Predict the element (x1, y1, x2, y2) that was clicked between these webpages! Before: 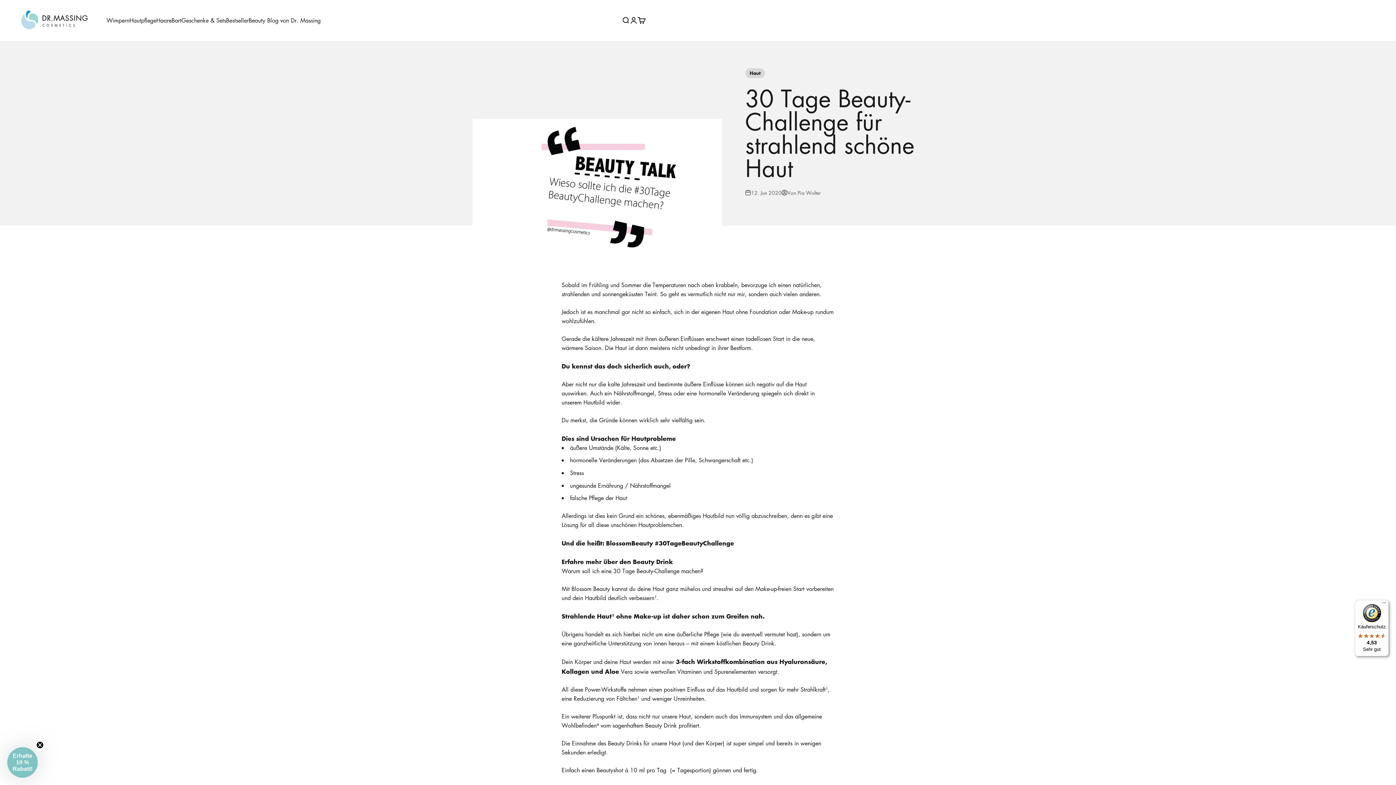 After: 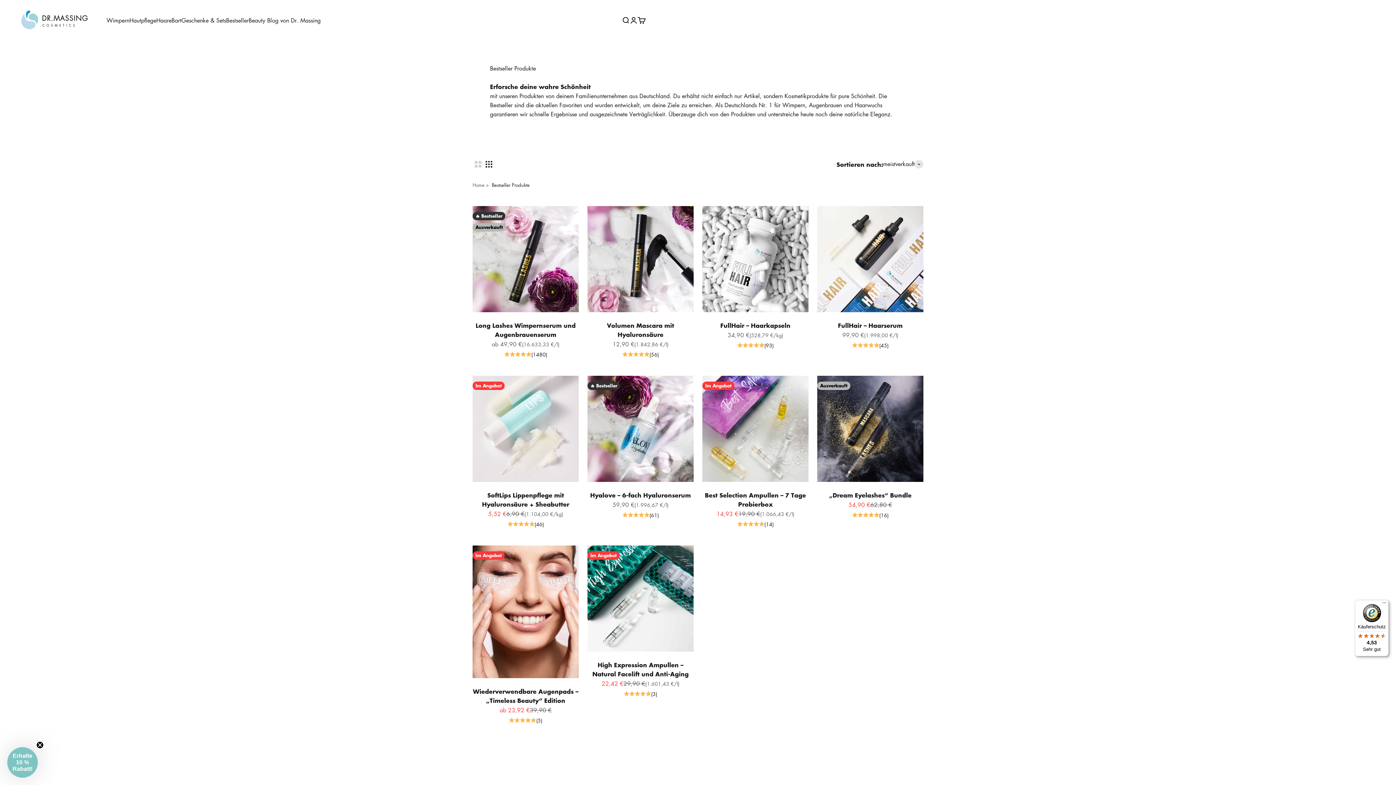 Action: bbox: (226, 16, 248, 24) label: Bestseller